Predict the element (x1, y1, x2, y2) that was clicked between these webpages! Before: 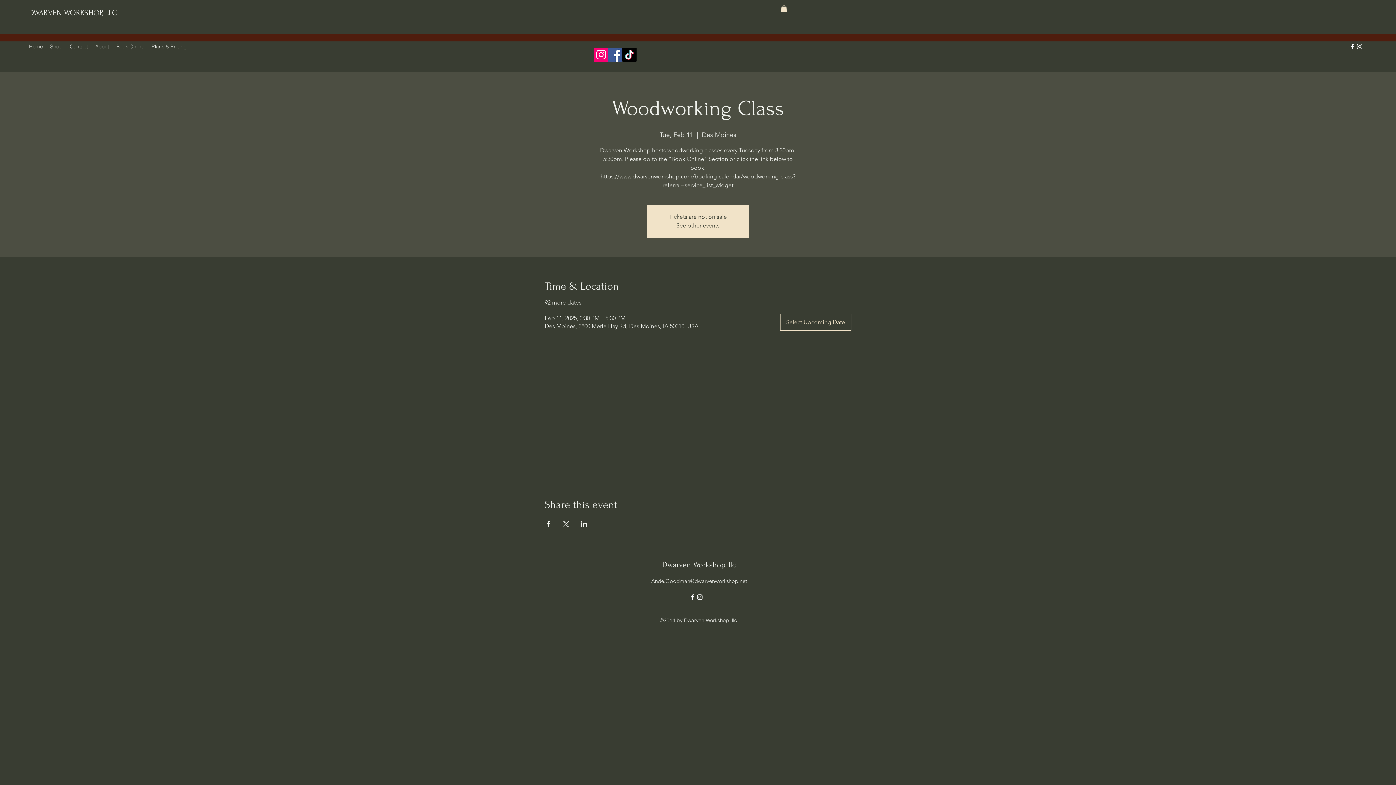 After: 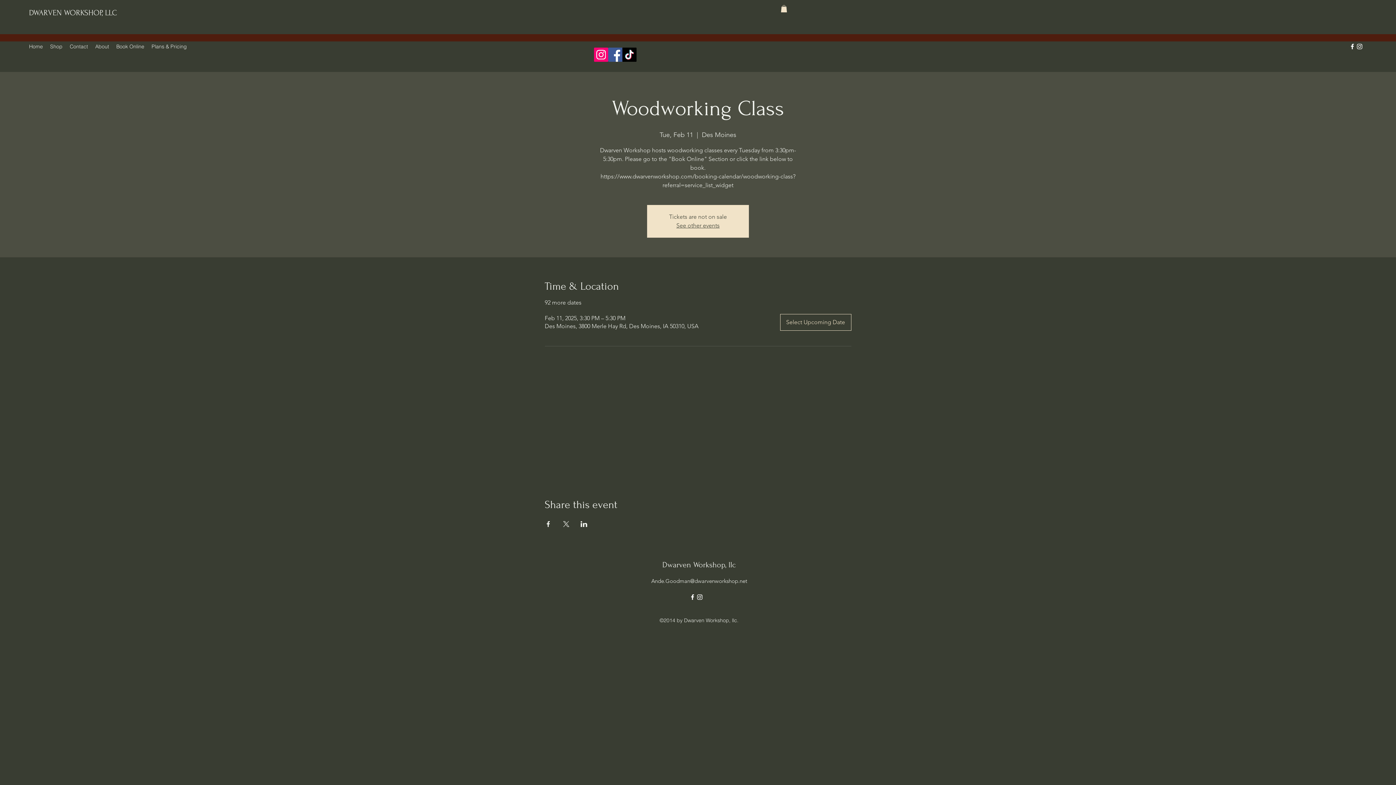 Action: bbox: (544, 521, 551, 527) label: Share event on Facebook